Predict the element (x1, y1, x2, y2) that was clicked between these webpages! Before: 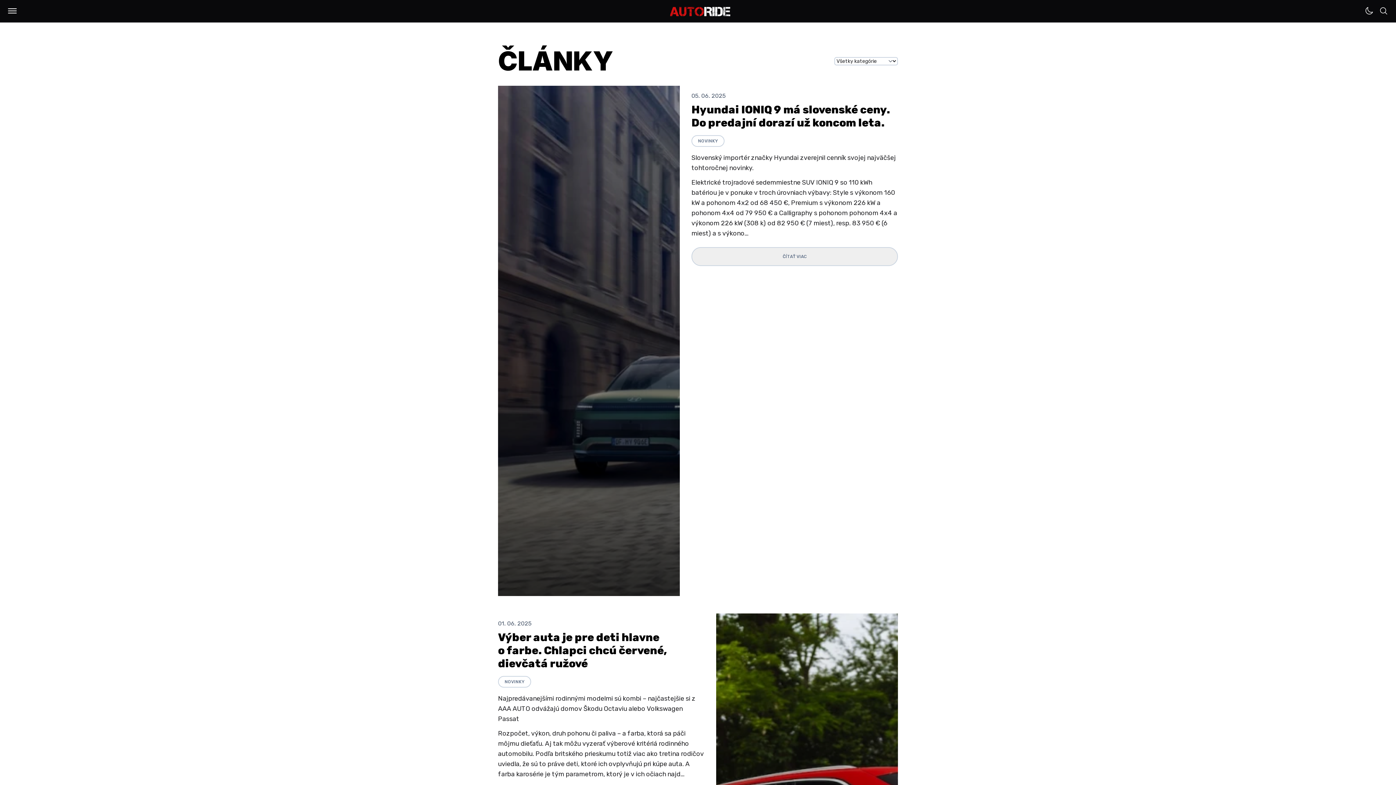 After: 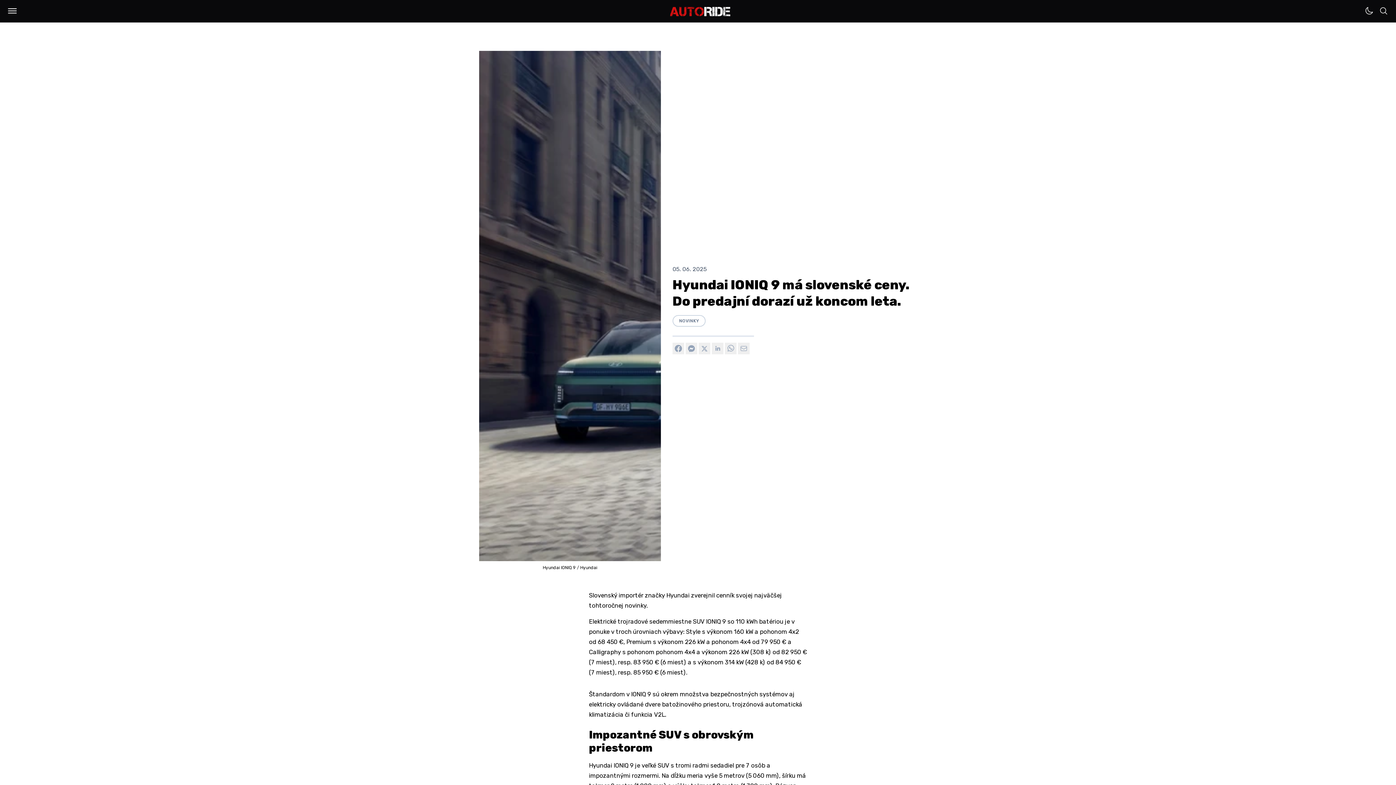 Action: label: Hyundai IONIQ 9 má slovenské ceny. Do predajní dorazí už koncom leta. bbox: (691, 103, 898, 129)